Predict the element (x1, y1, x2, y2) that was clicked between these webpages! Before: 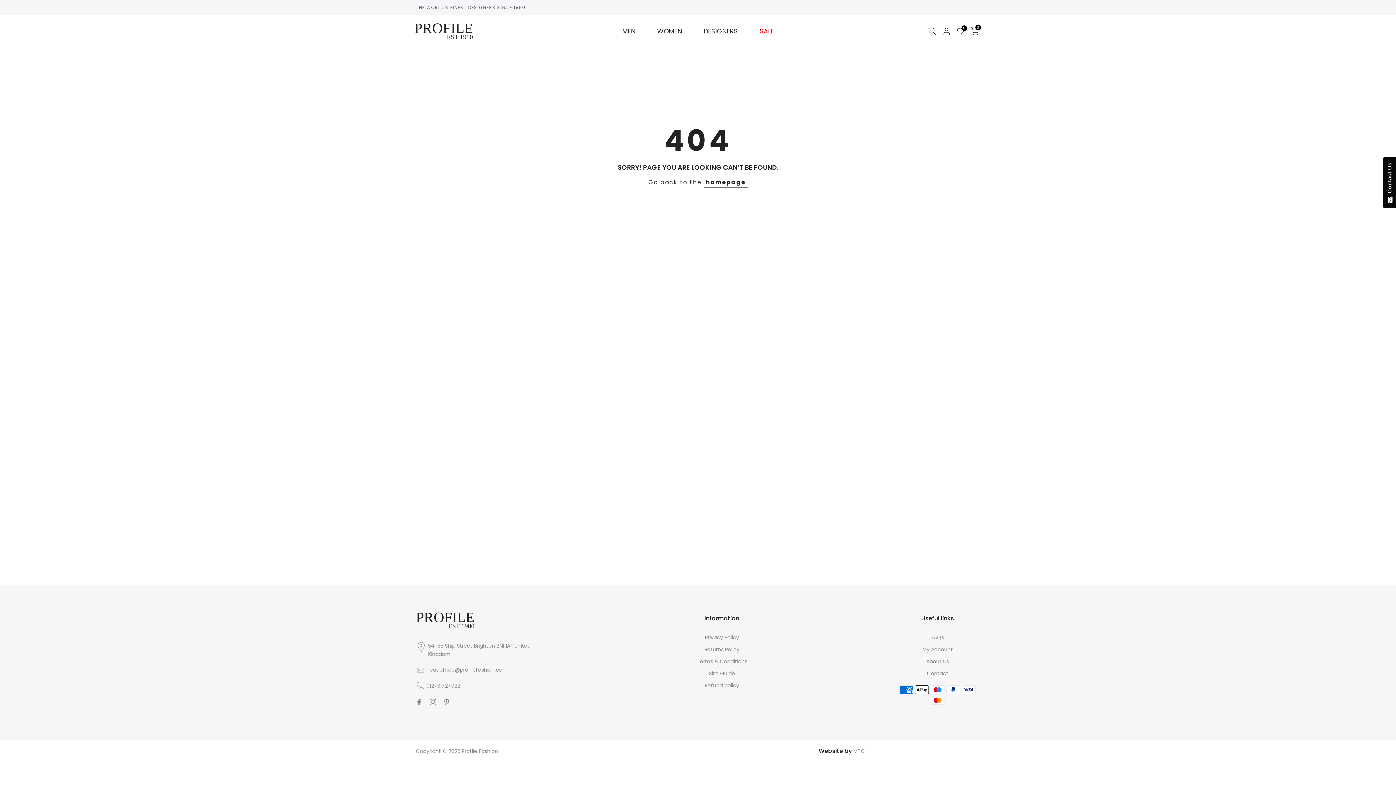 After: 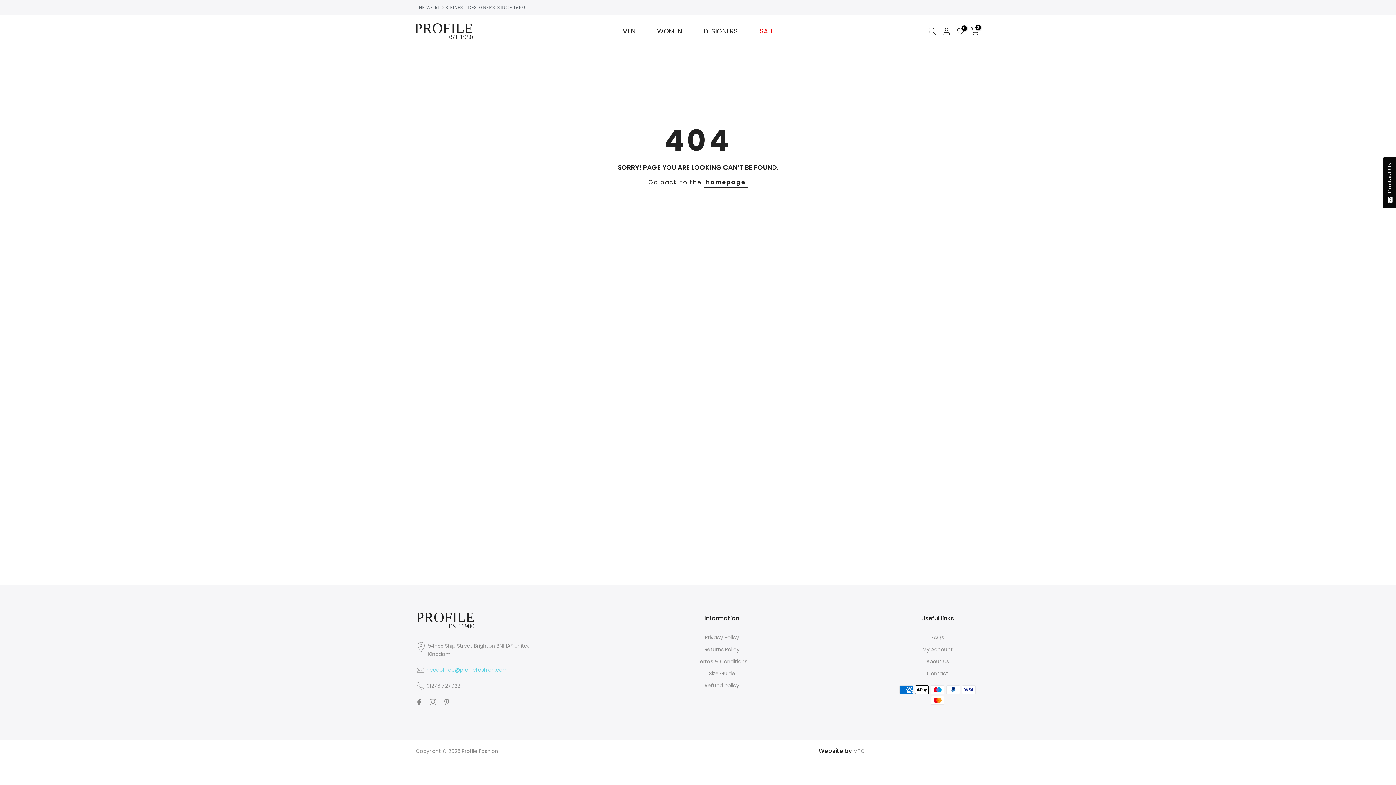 Action: bbox: (426, 666, 508, 673) label: headoffice@profilefashion.com